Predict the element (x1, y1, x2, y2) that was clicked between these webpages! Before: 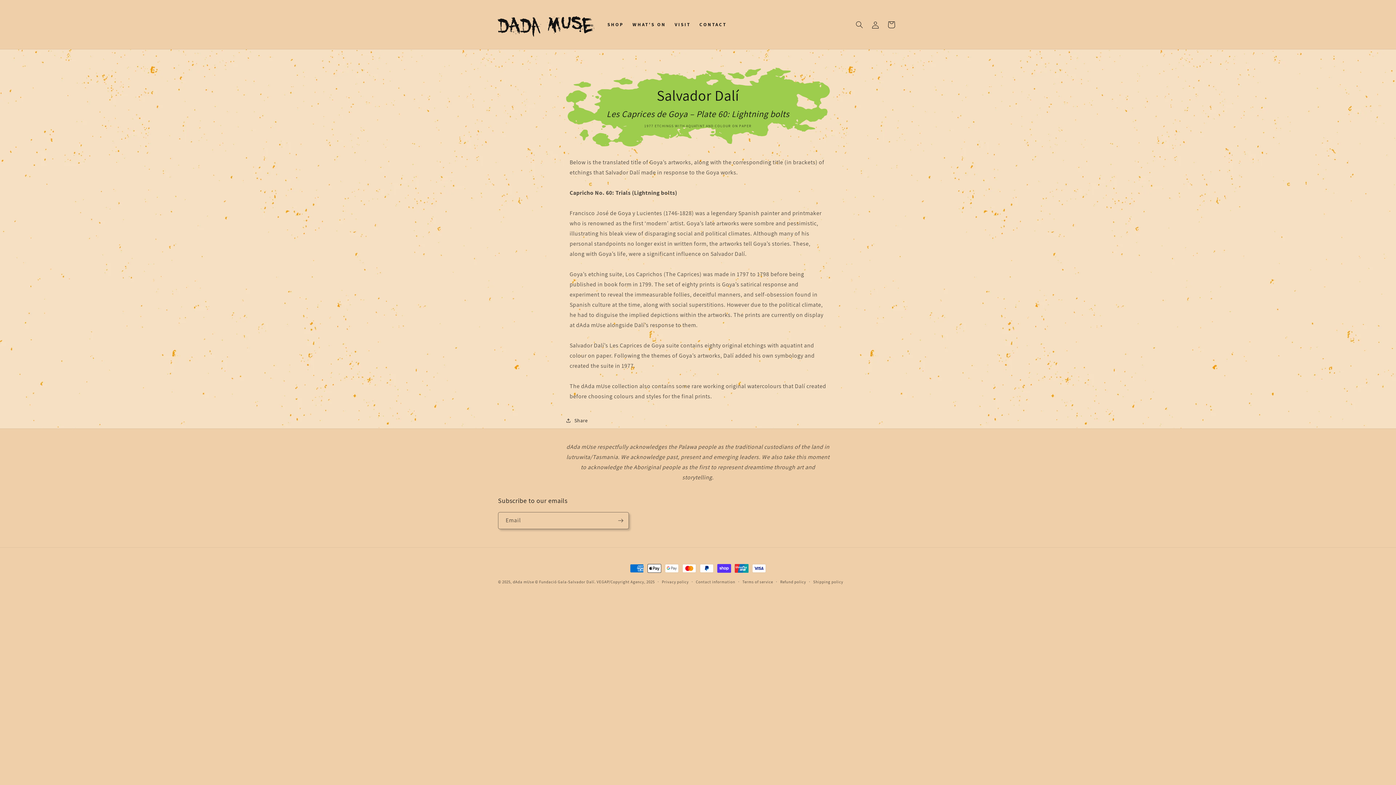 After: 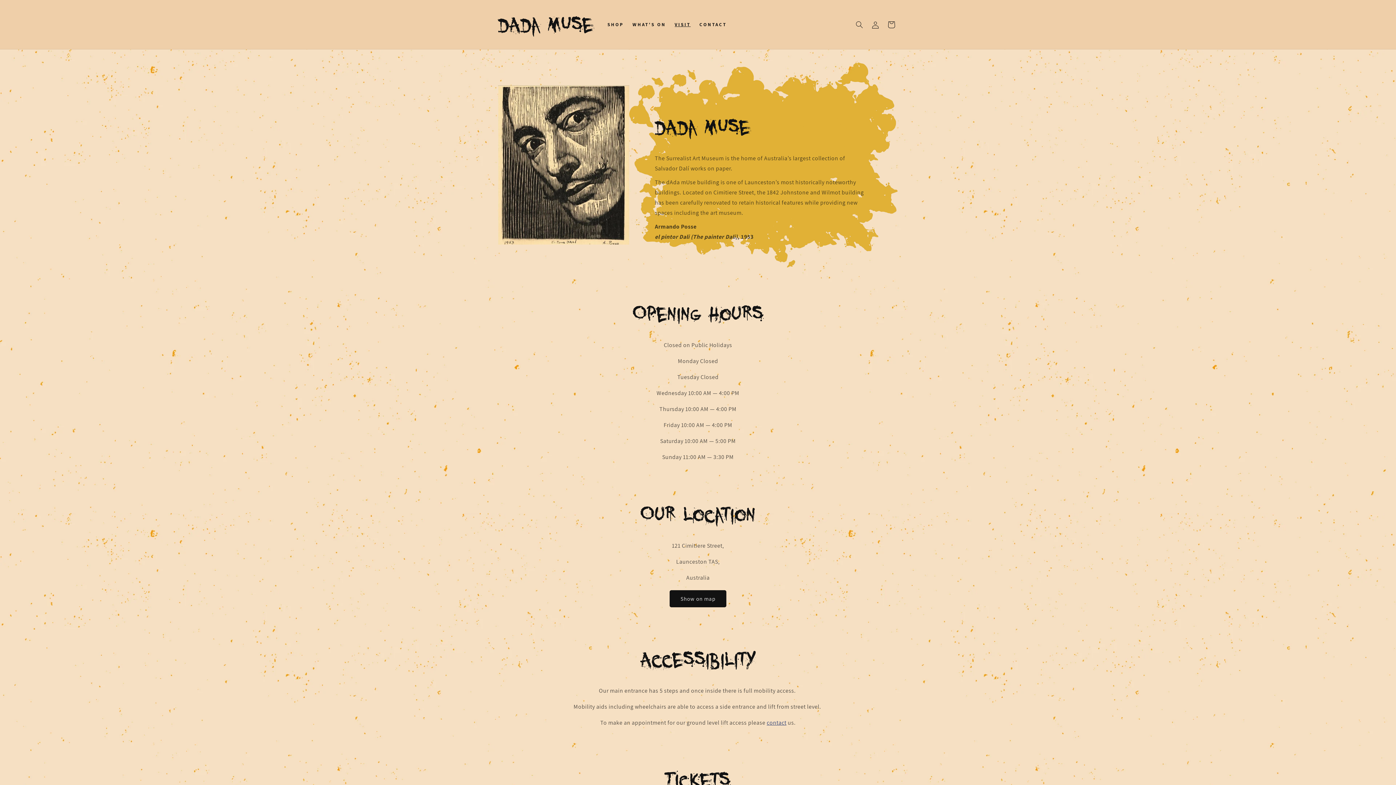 Action: bbox: (670, 17, 695, 31) label: VISIT